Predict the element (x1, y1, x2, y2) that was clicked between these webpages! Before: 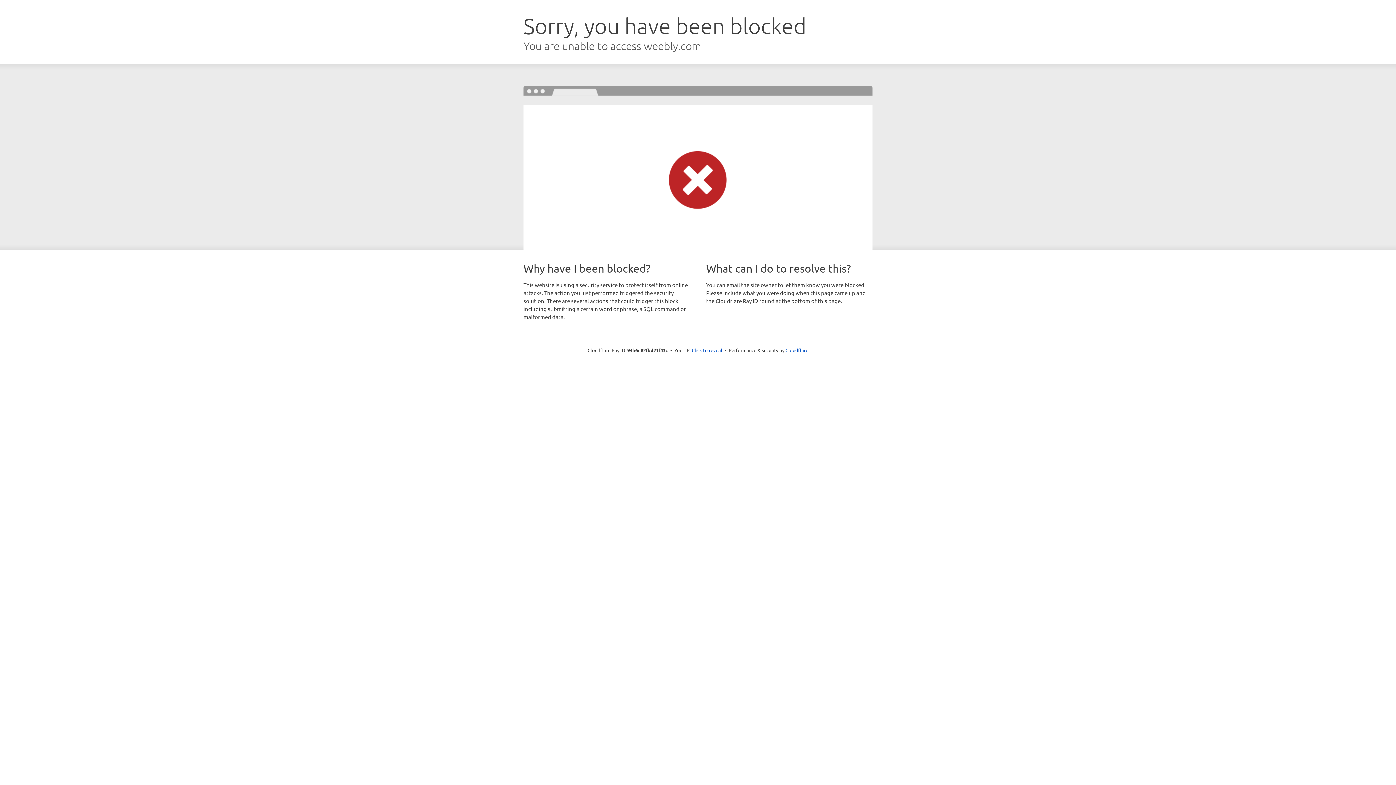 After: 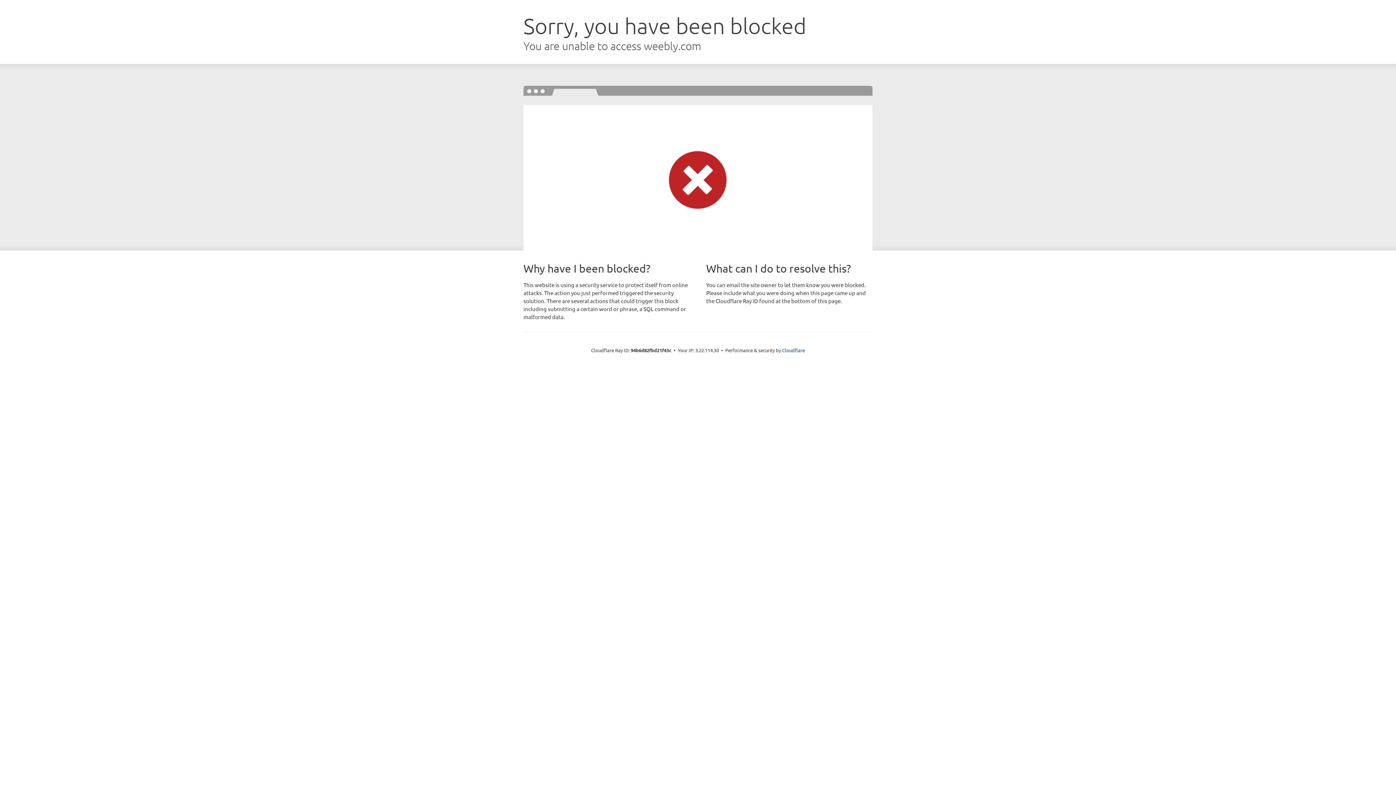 Action: bbox: (692, 346, 722, 353) label: Click to reveal